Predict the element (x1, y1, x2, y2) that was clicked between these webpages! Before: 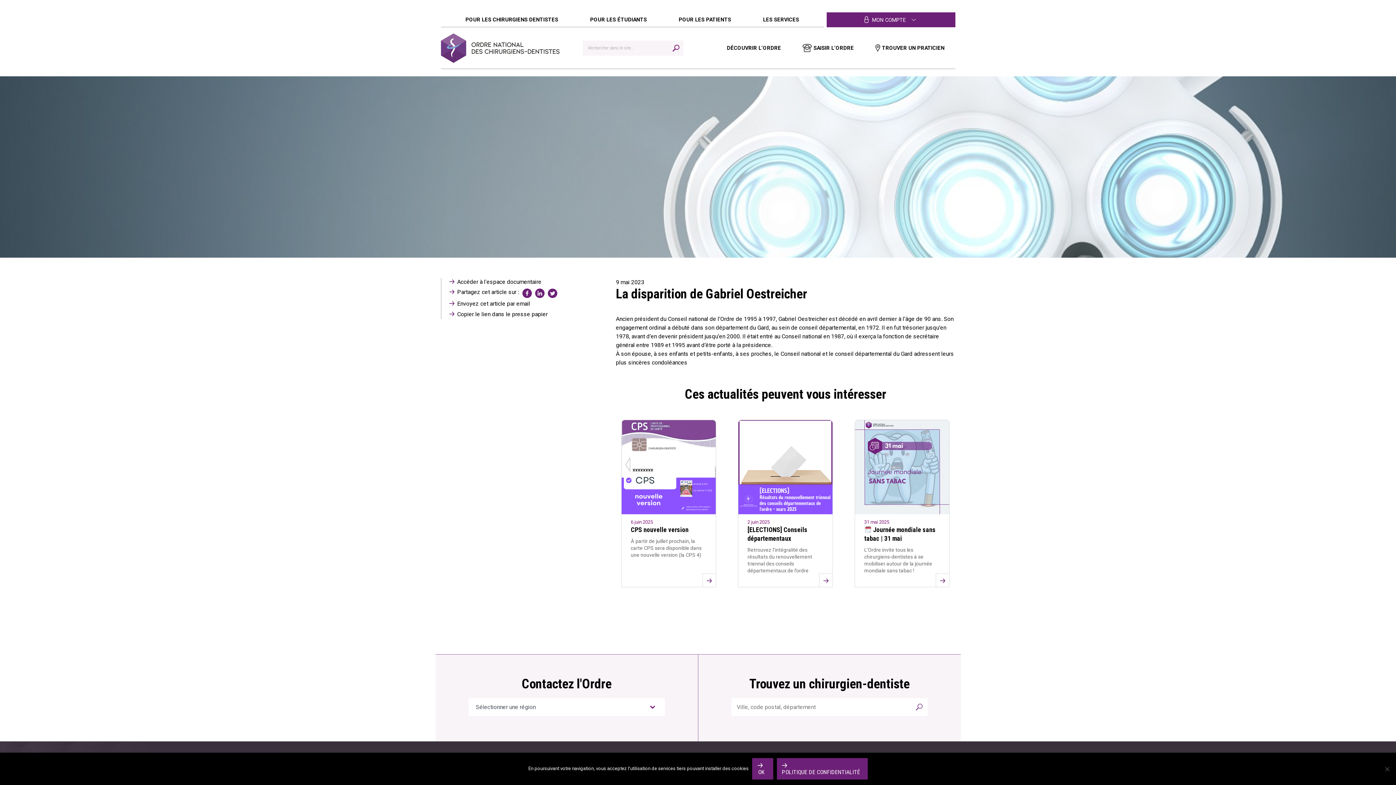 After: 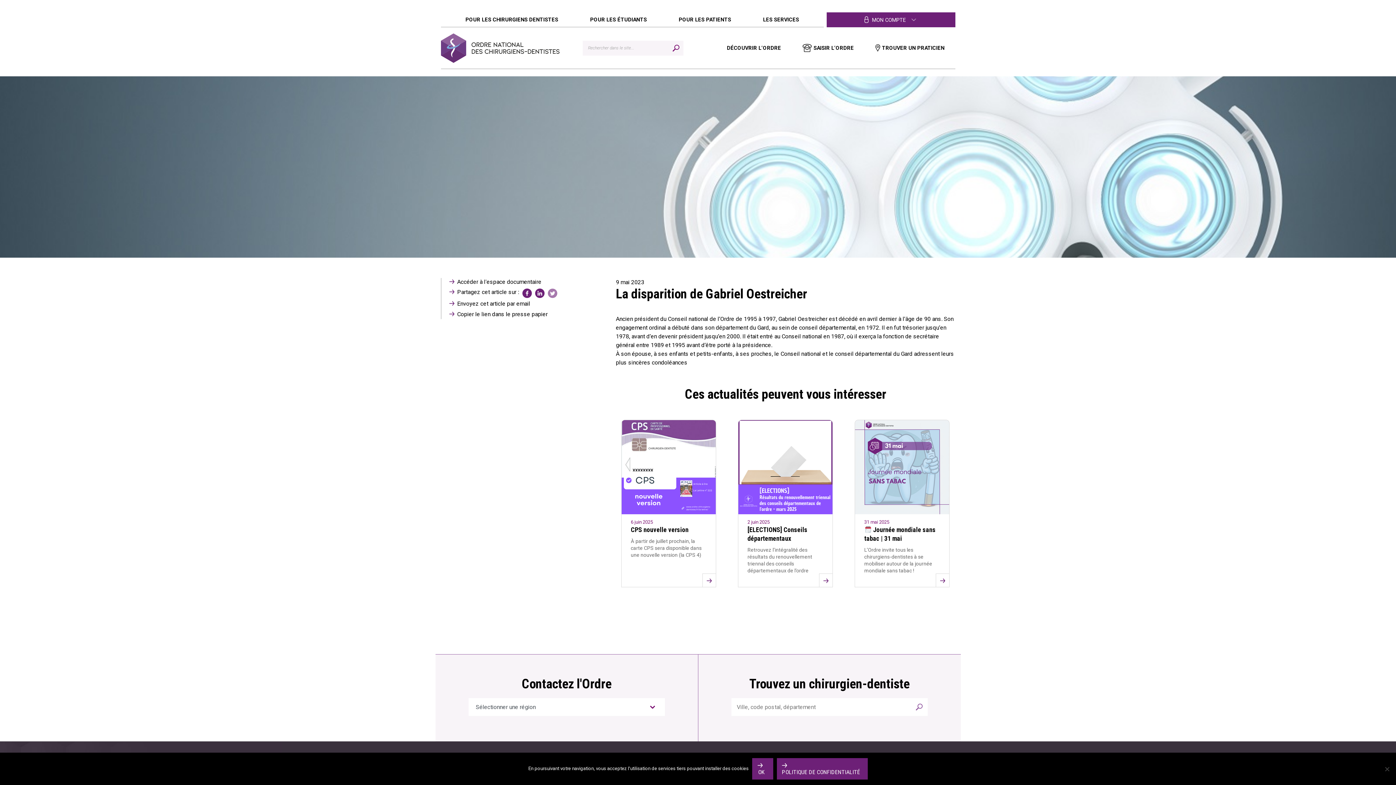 Action: bbox: (547, 288, 557, 298) label: Twitter